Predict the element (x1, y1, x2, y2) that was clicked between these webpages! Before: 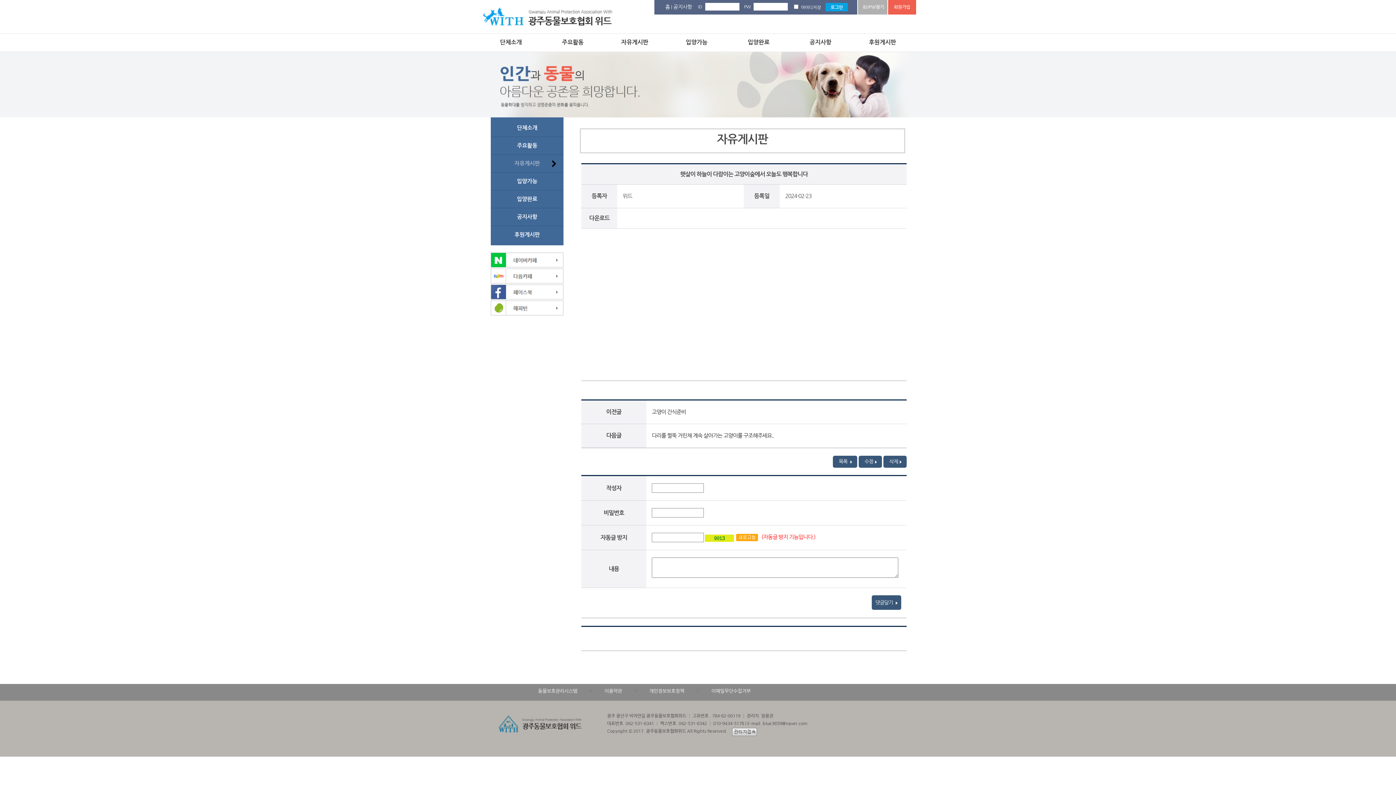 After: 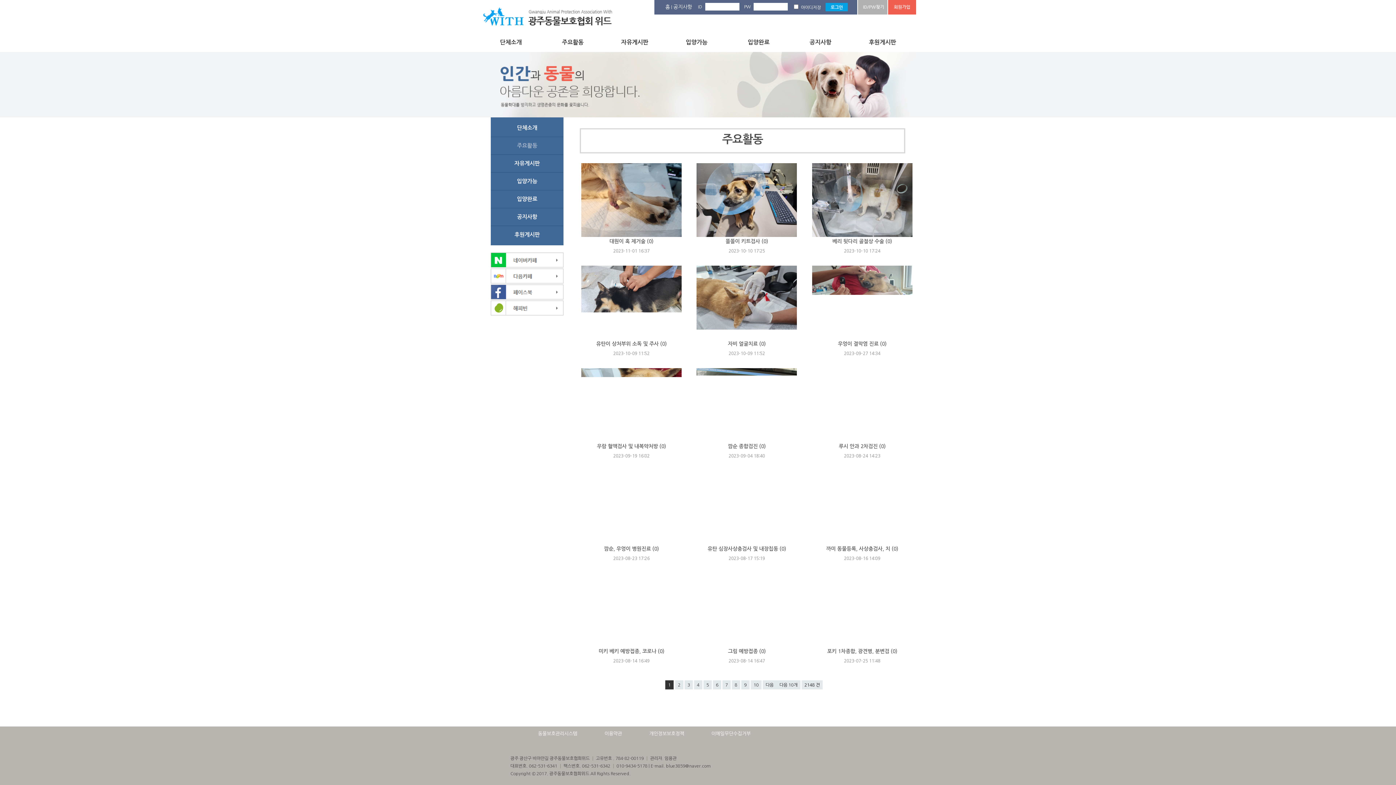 Action: bbox: (541, 33, 603, 51) label: 주요활동